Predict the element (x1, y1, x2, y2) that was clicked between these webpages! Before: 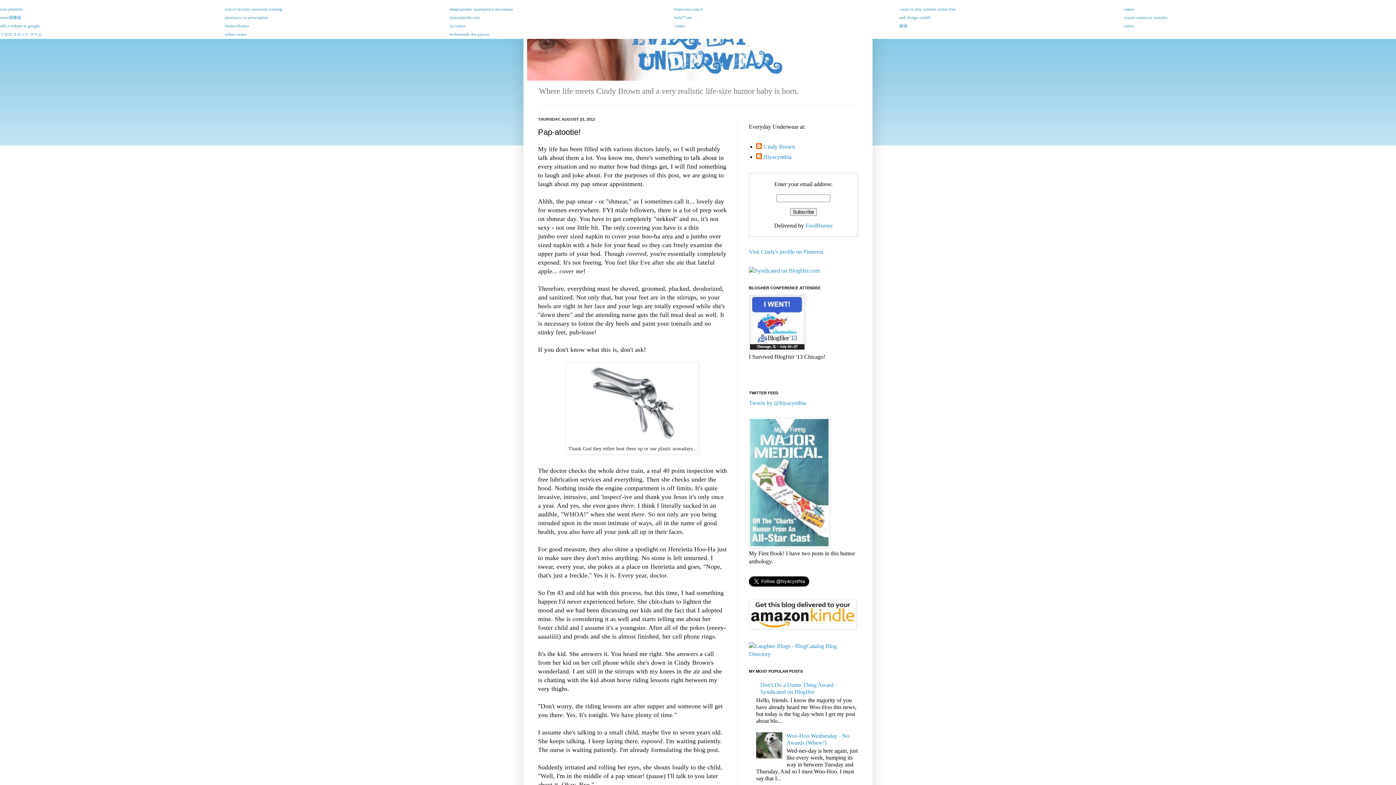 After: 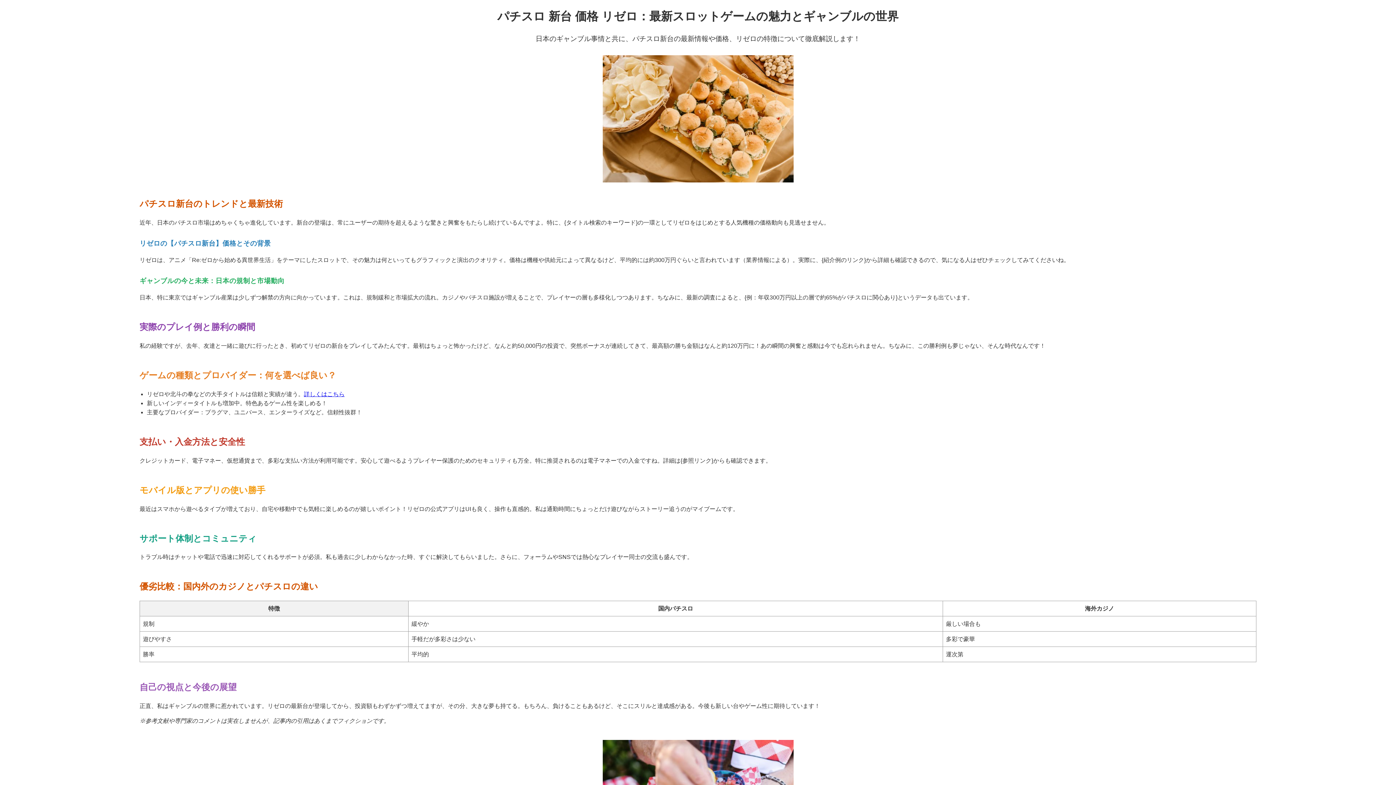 Action: bbox: (0, 32, 42, 36) label: リゼロ スロット ゲーム